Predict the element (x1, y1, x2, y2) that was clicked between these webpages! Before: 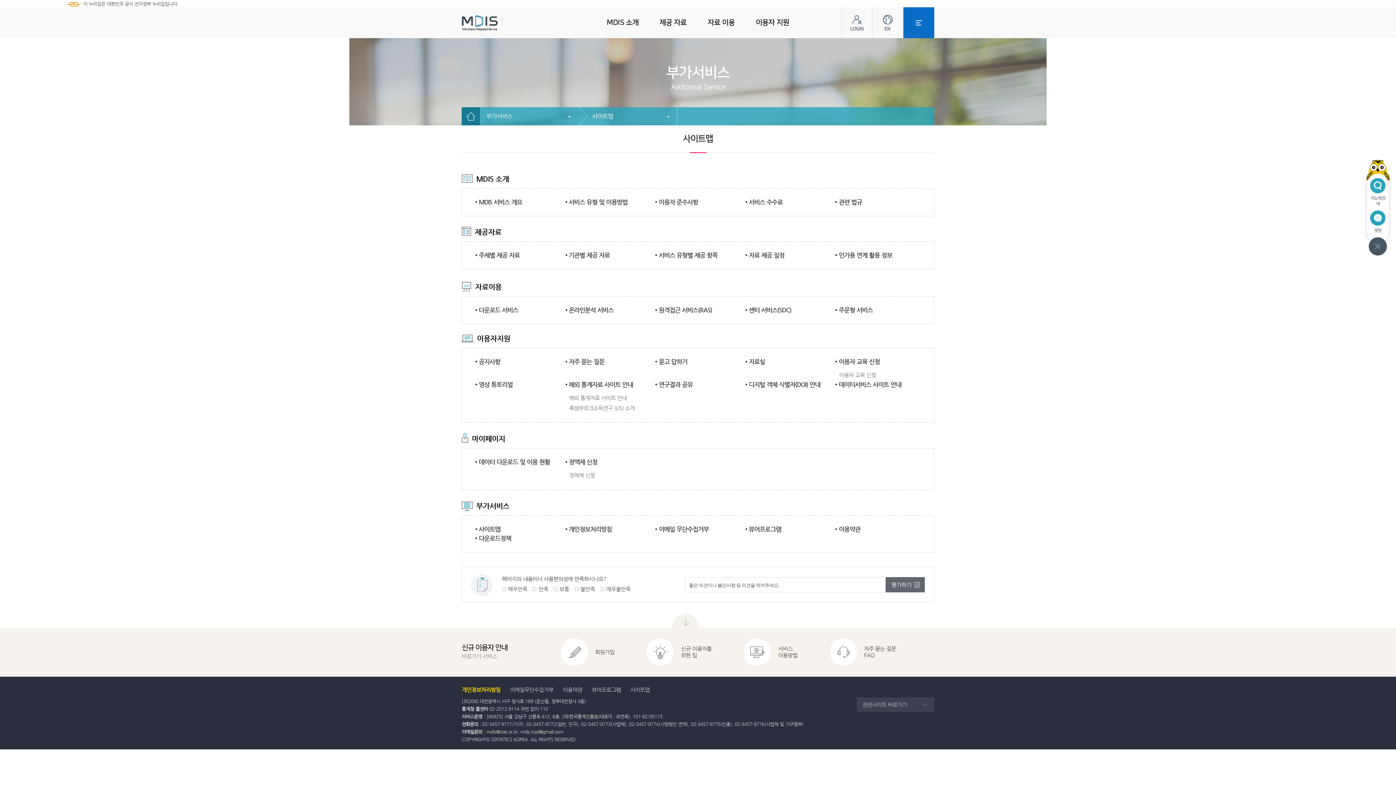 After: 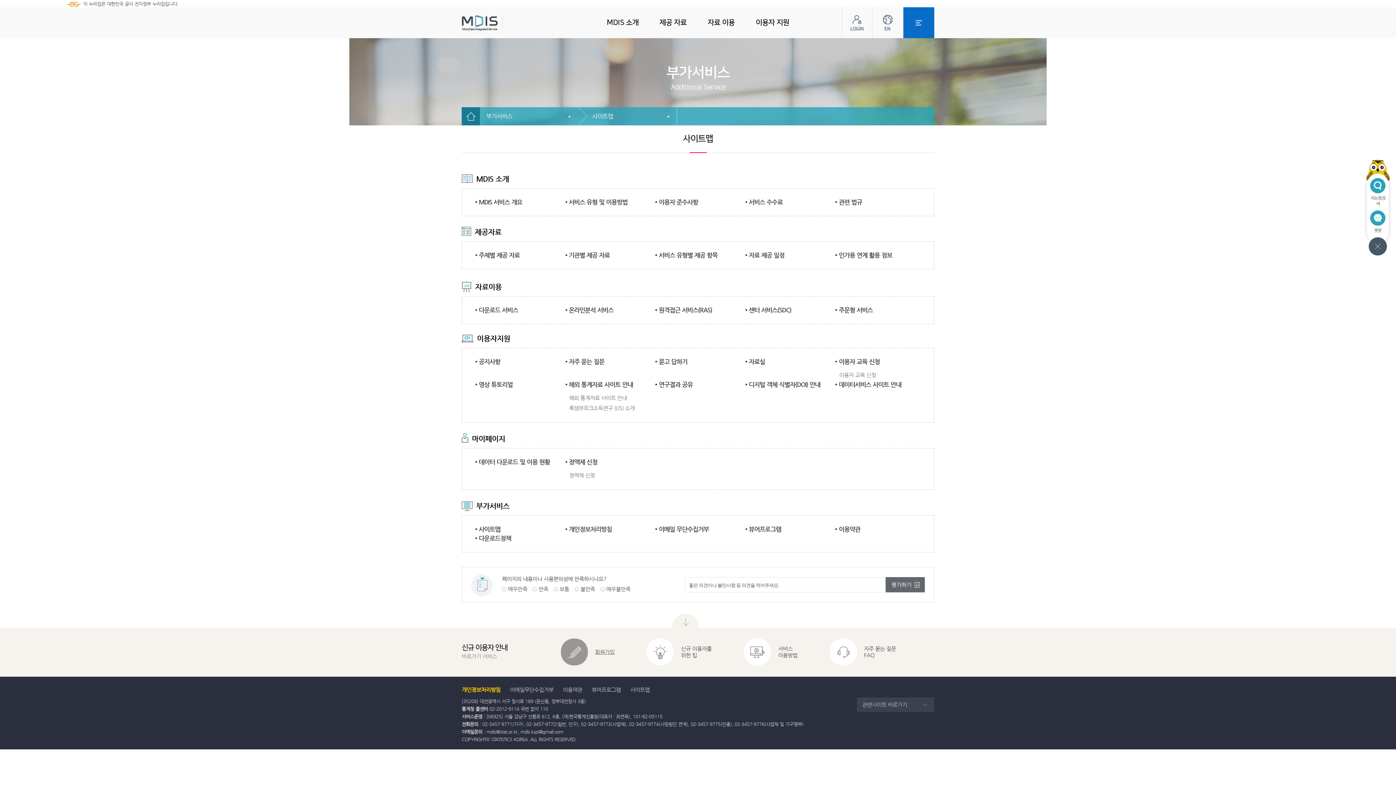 Action: bbox: (561, 648, 614, 654) label: 회원가입